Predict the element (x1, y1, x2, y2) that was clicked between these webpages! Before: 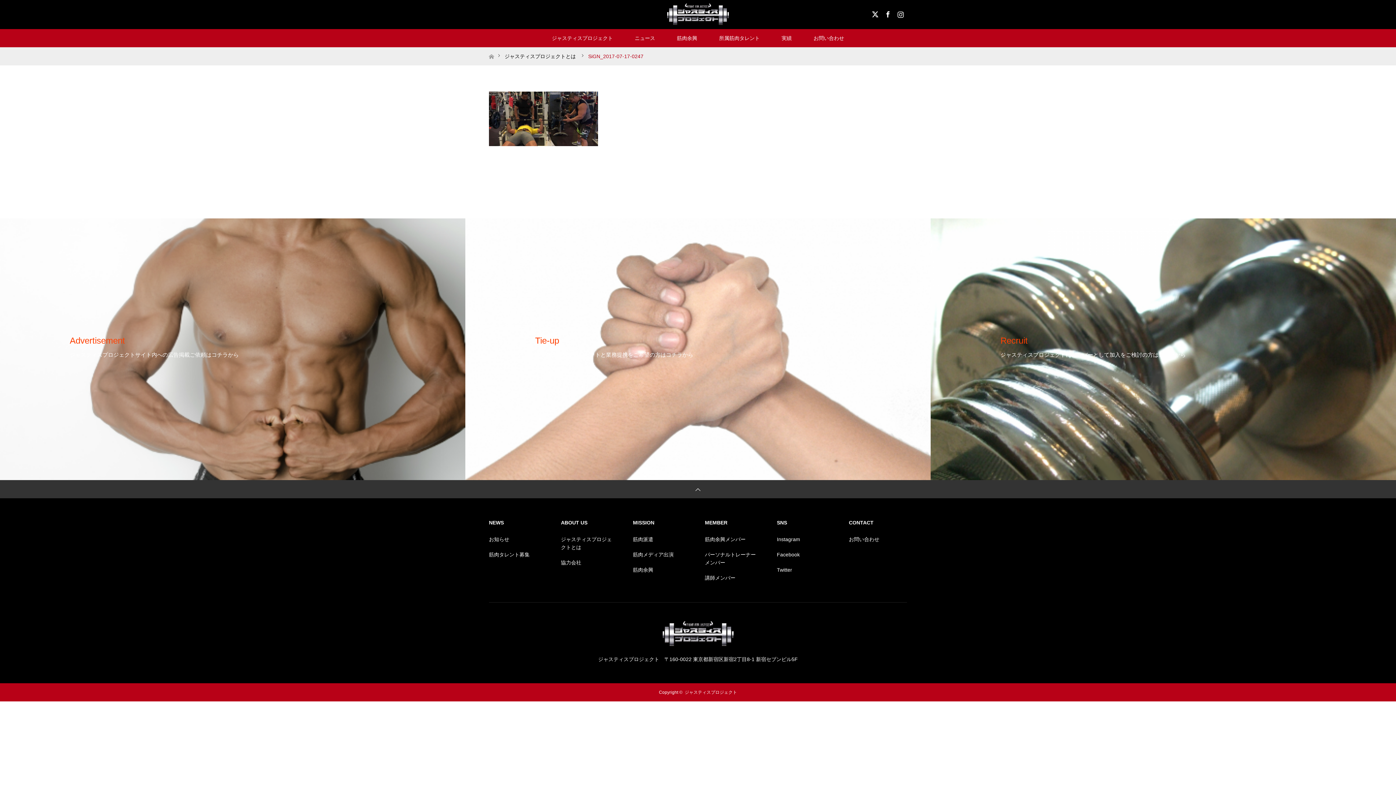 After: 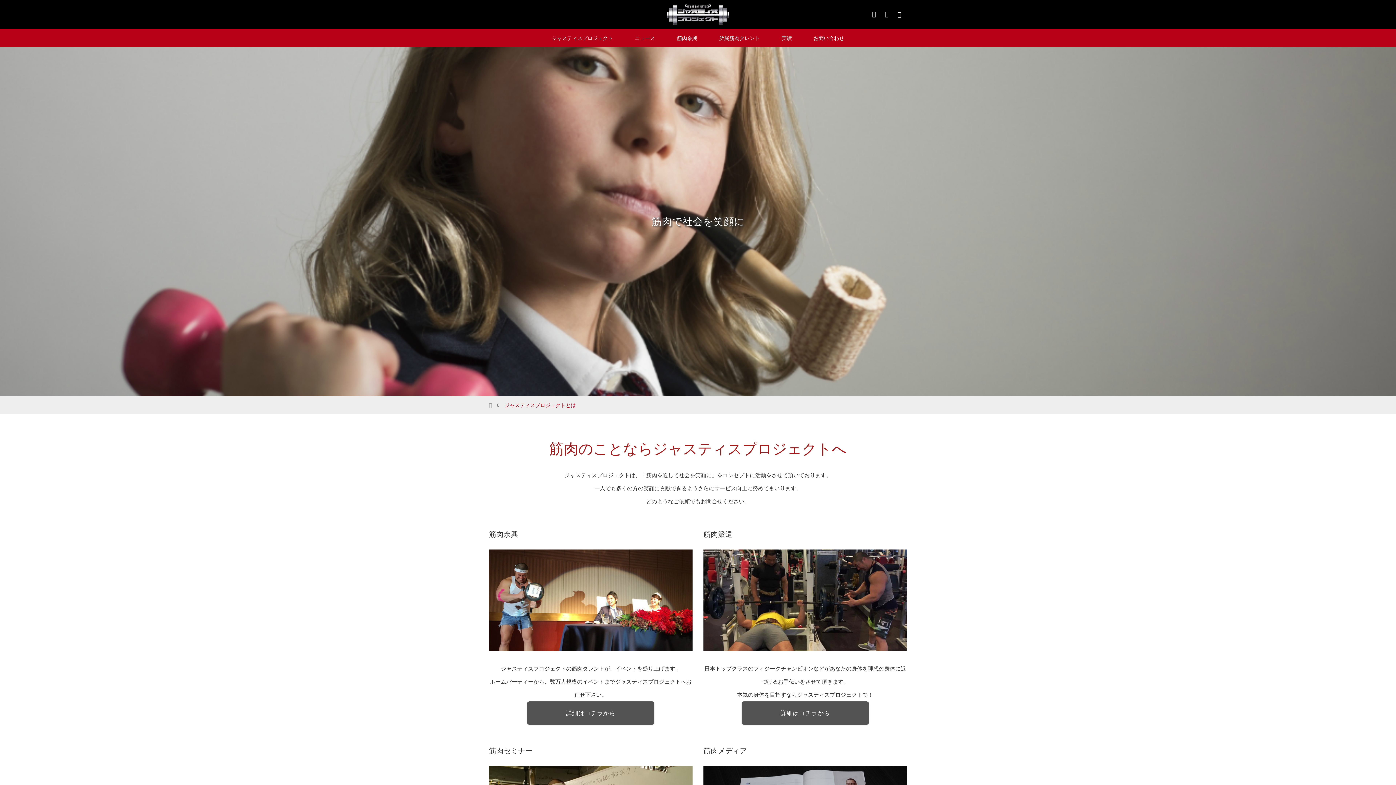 Action: label: ジャスティスプロジェクト bbox: (541, 29, 624, 47)